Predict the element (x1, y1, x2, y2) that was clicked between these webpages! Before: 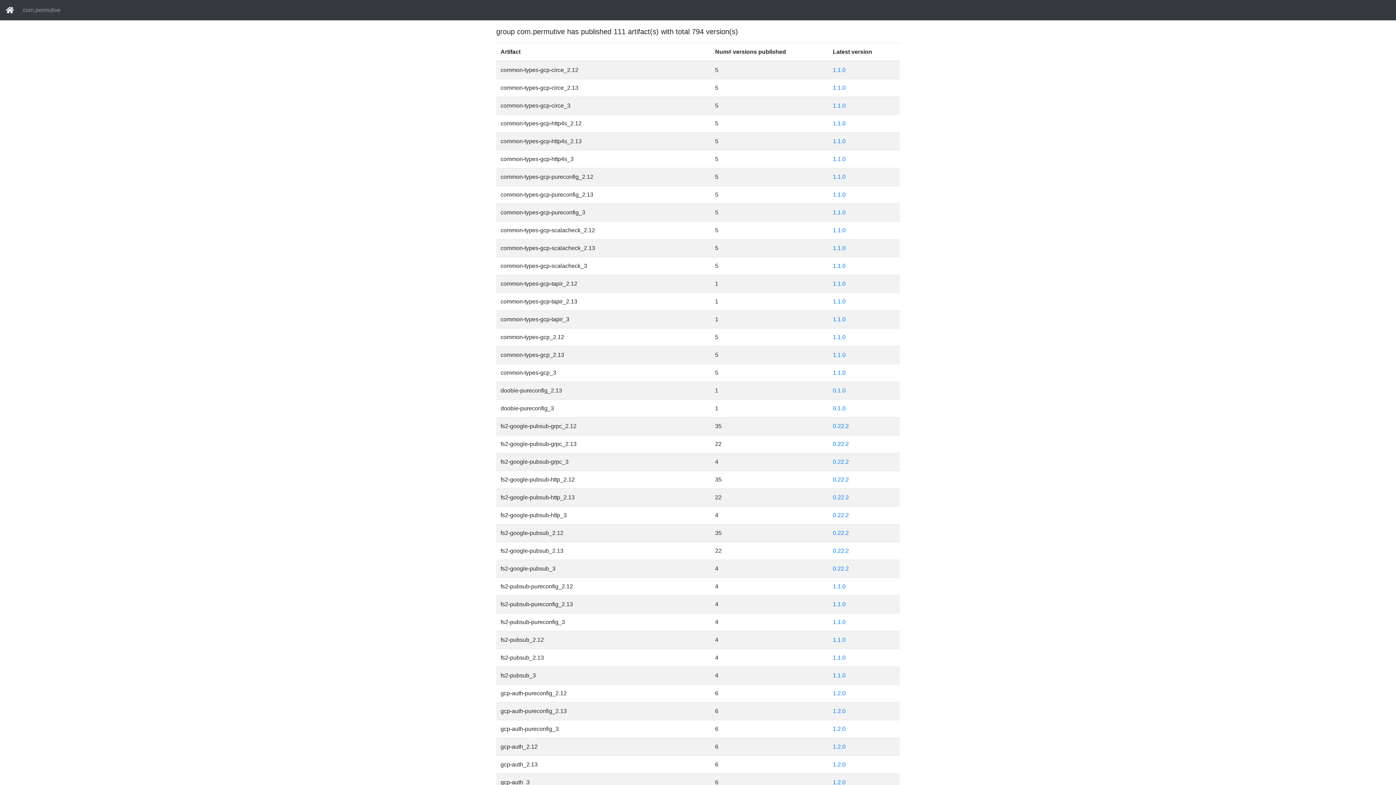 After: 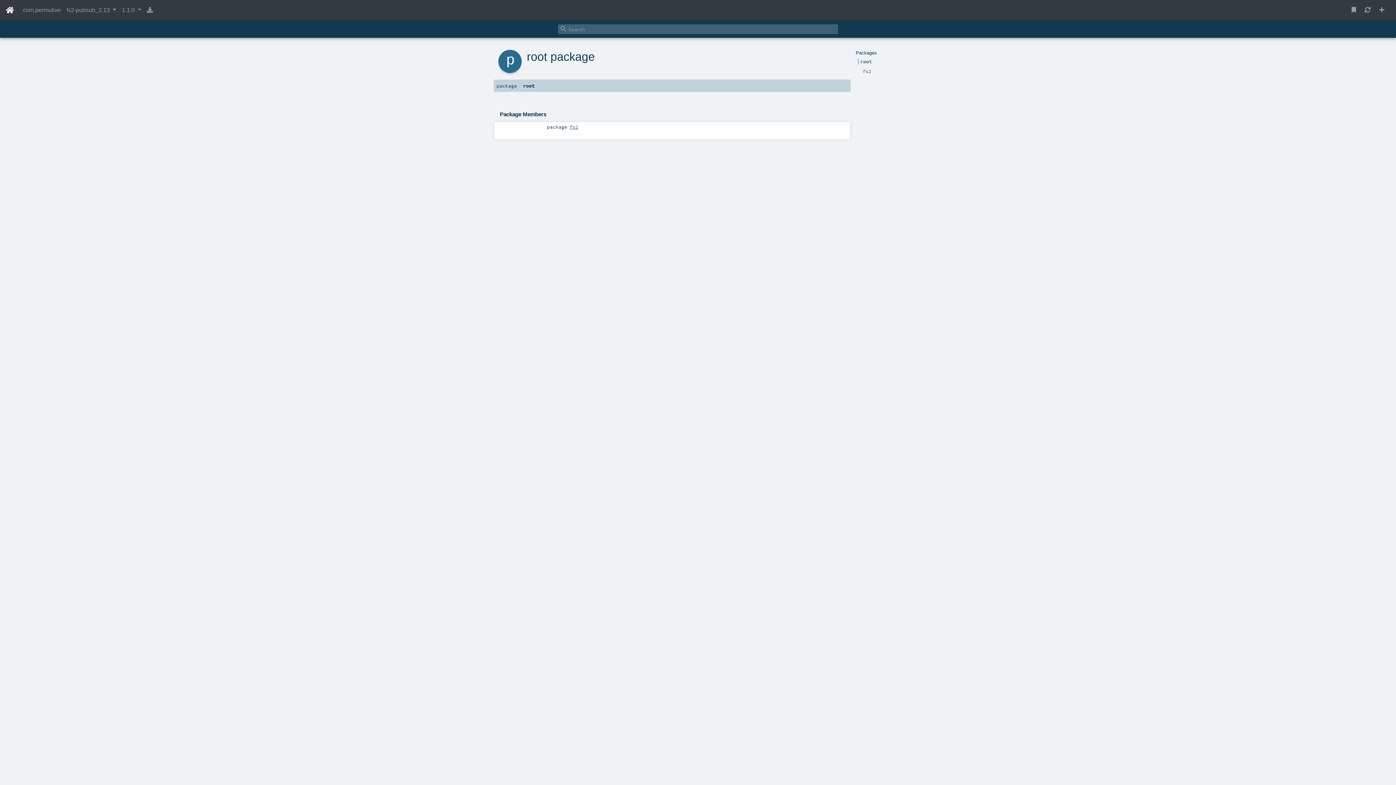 Action: label: 1.1.0 bbox: (833, 654, 845, 661)